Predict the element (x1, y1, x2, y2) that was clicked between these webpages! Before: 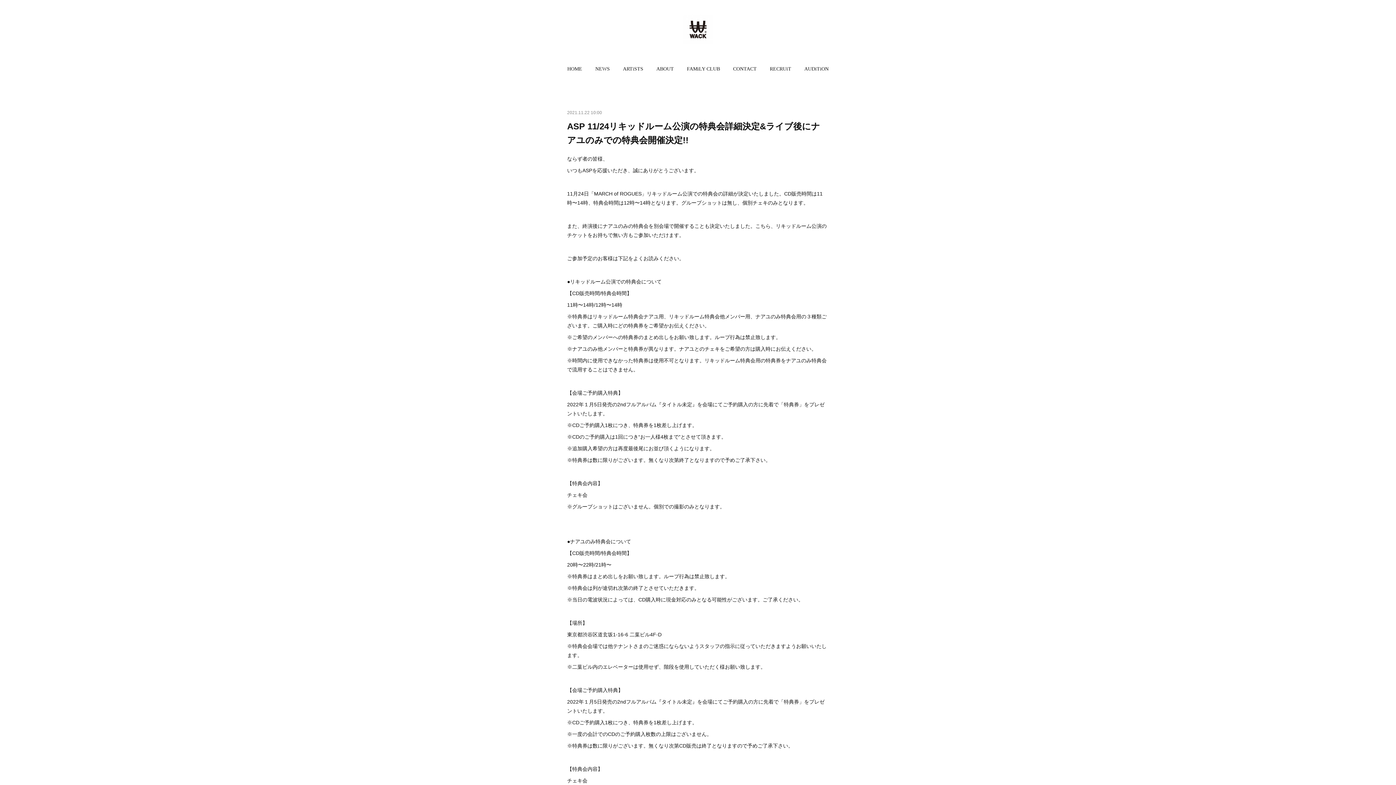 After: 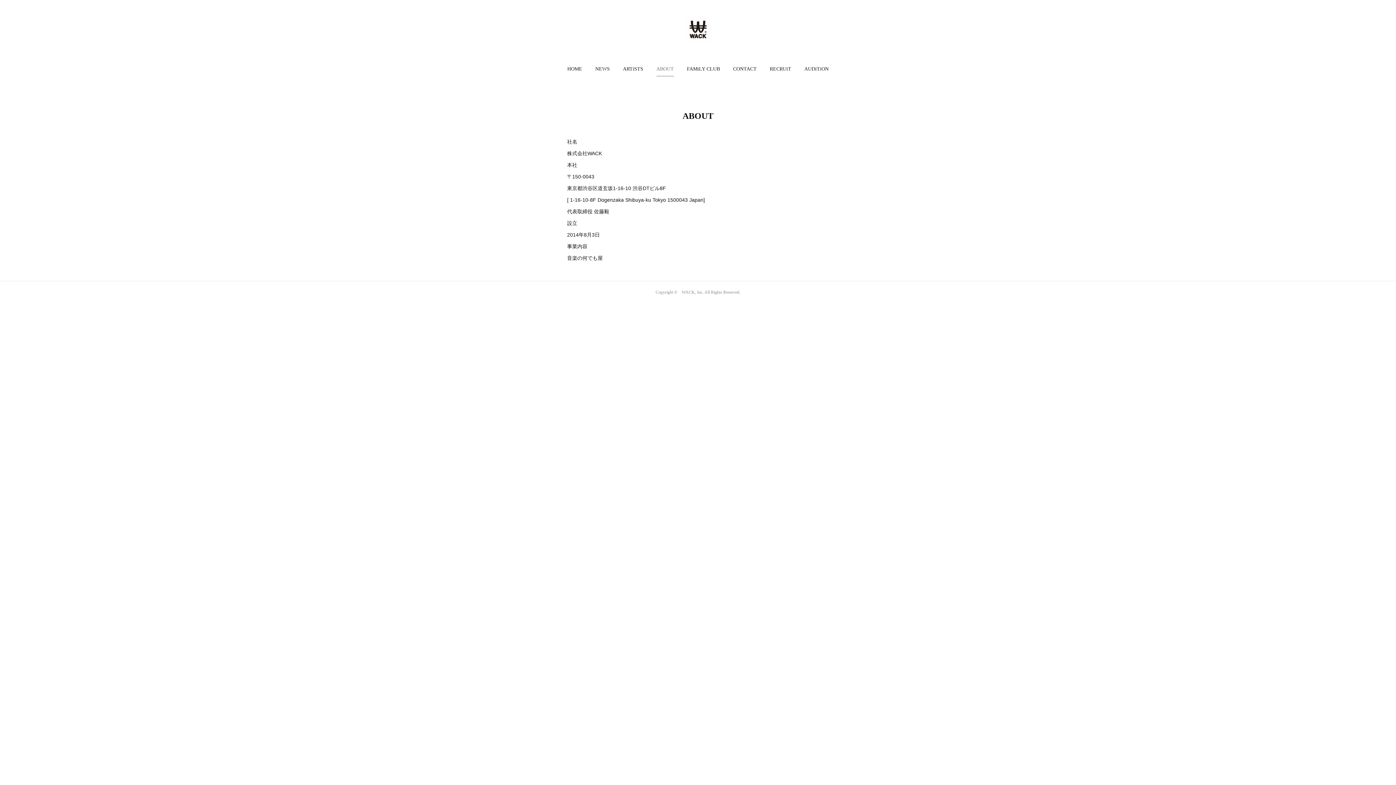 Action: label: ABOUT bbox: (656, 58, 674, 80)